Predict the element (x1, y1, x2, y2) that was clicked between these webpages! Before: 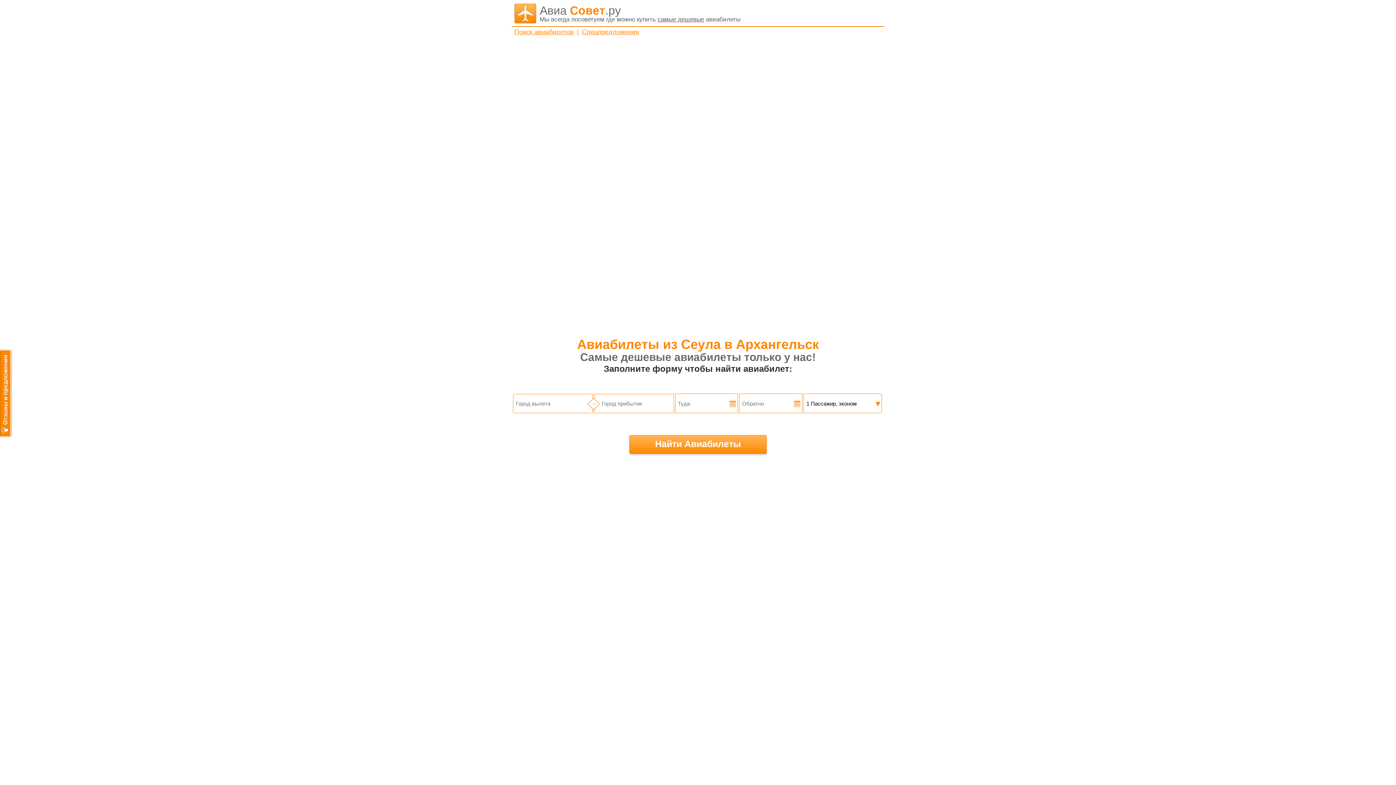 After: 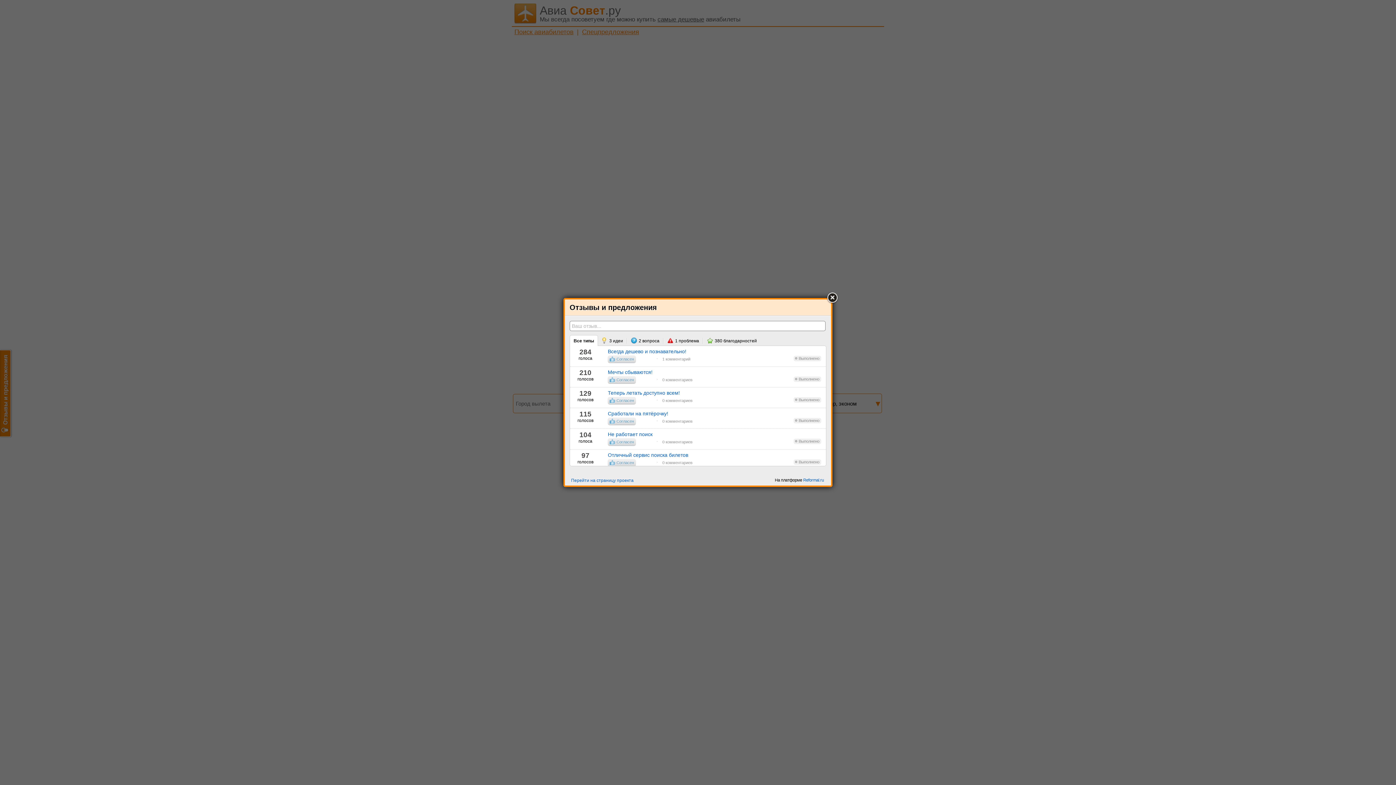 Action: bbox: (0, 349, 11, 437)